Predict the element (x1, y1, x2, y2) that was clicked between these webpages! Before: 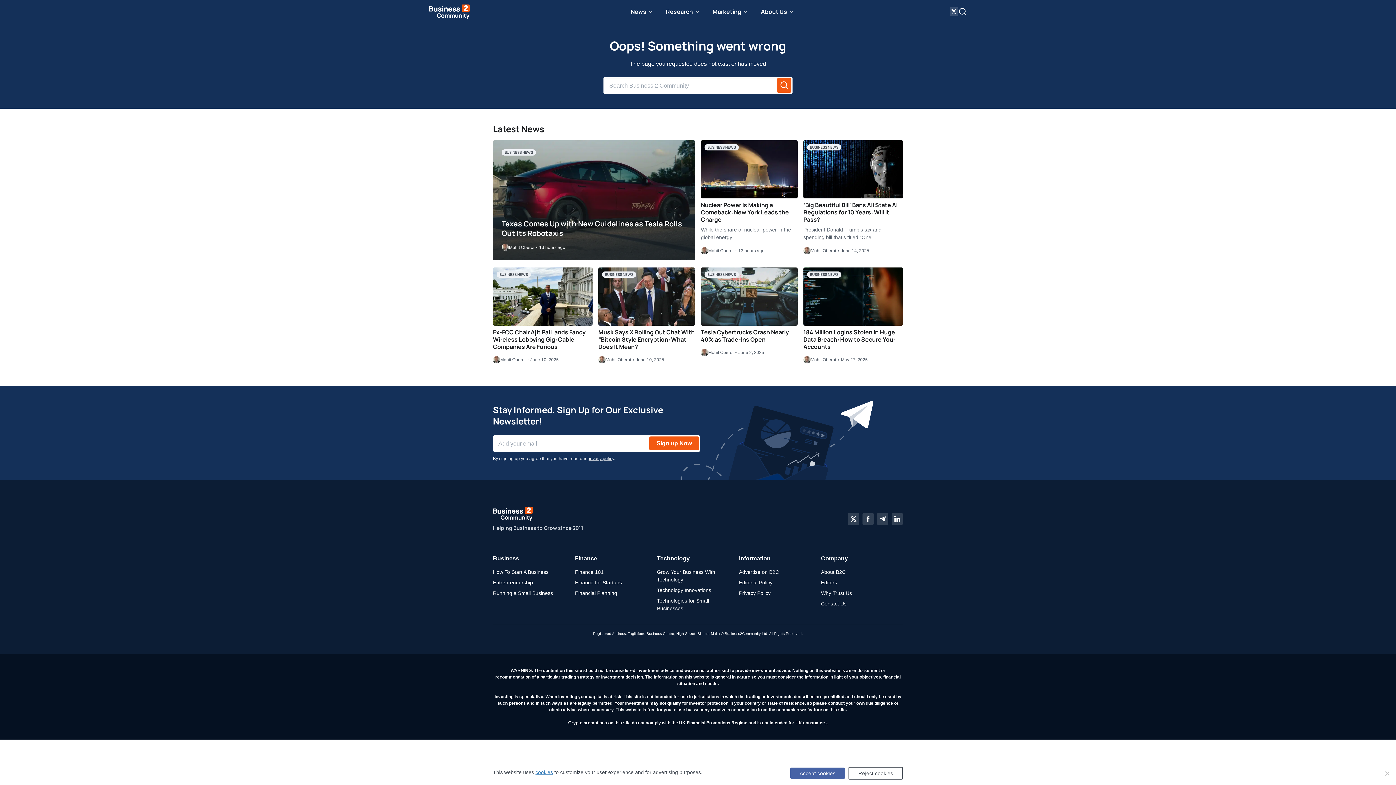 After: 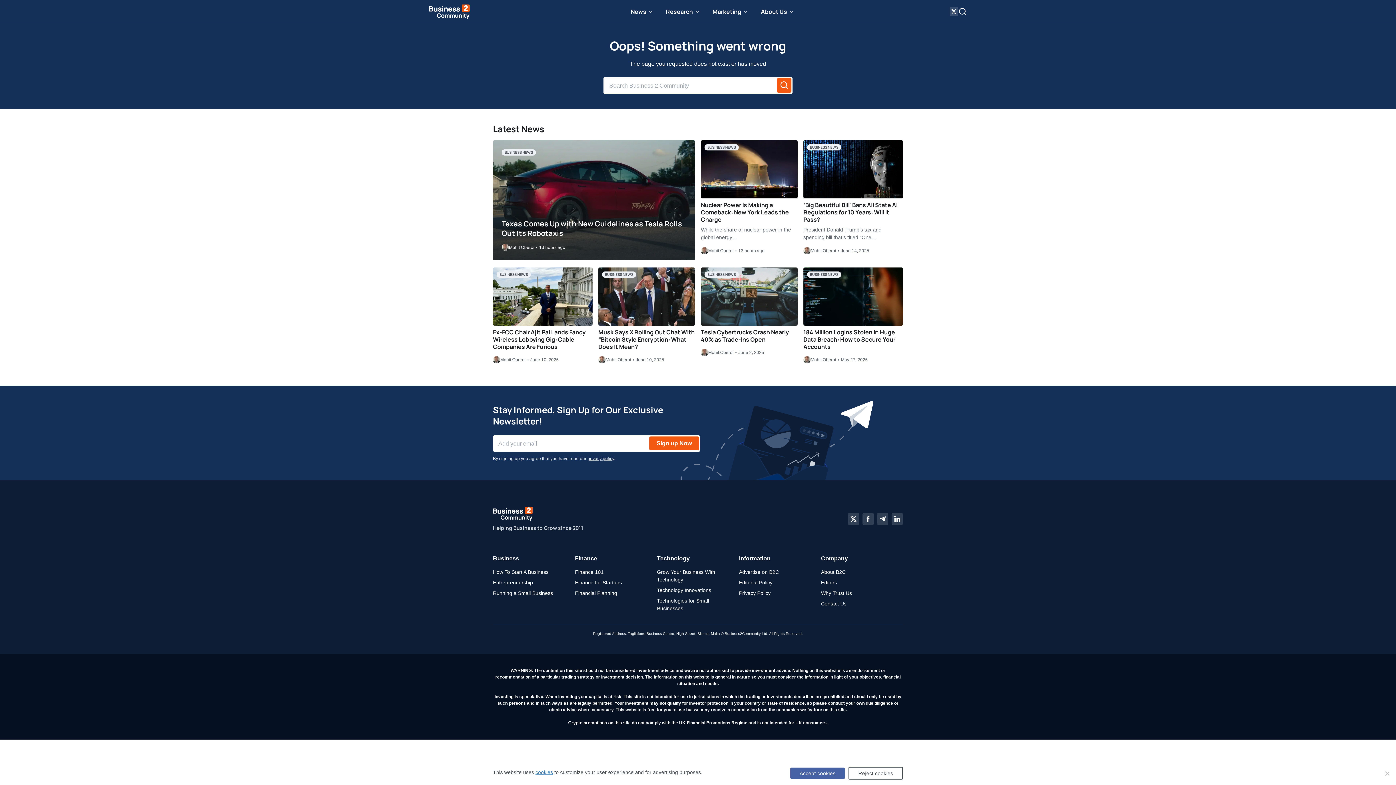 Action: bbox: (575, 569, 603, 575) label: Finance 101